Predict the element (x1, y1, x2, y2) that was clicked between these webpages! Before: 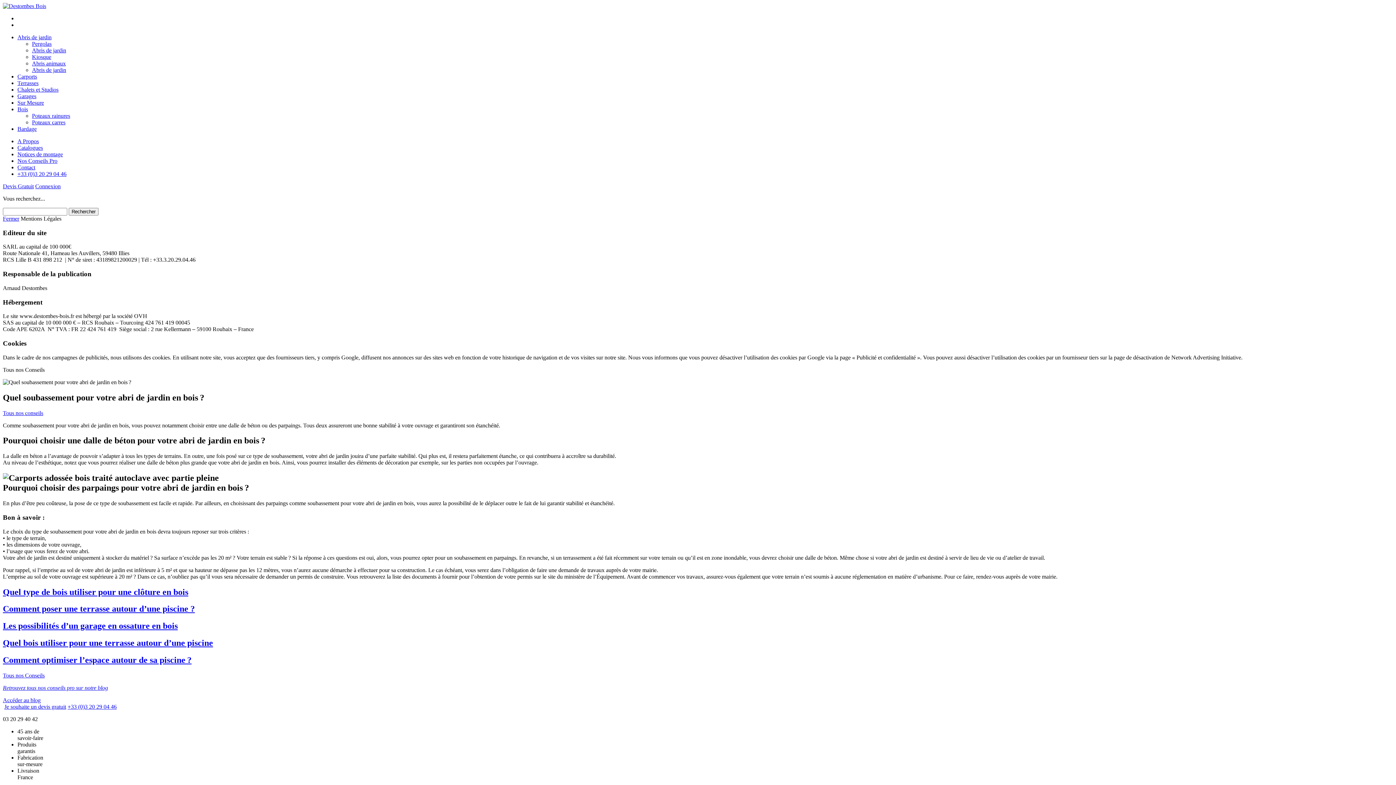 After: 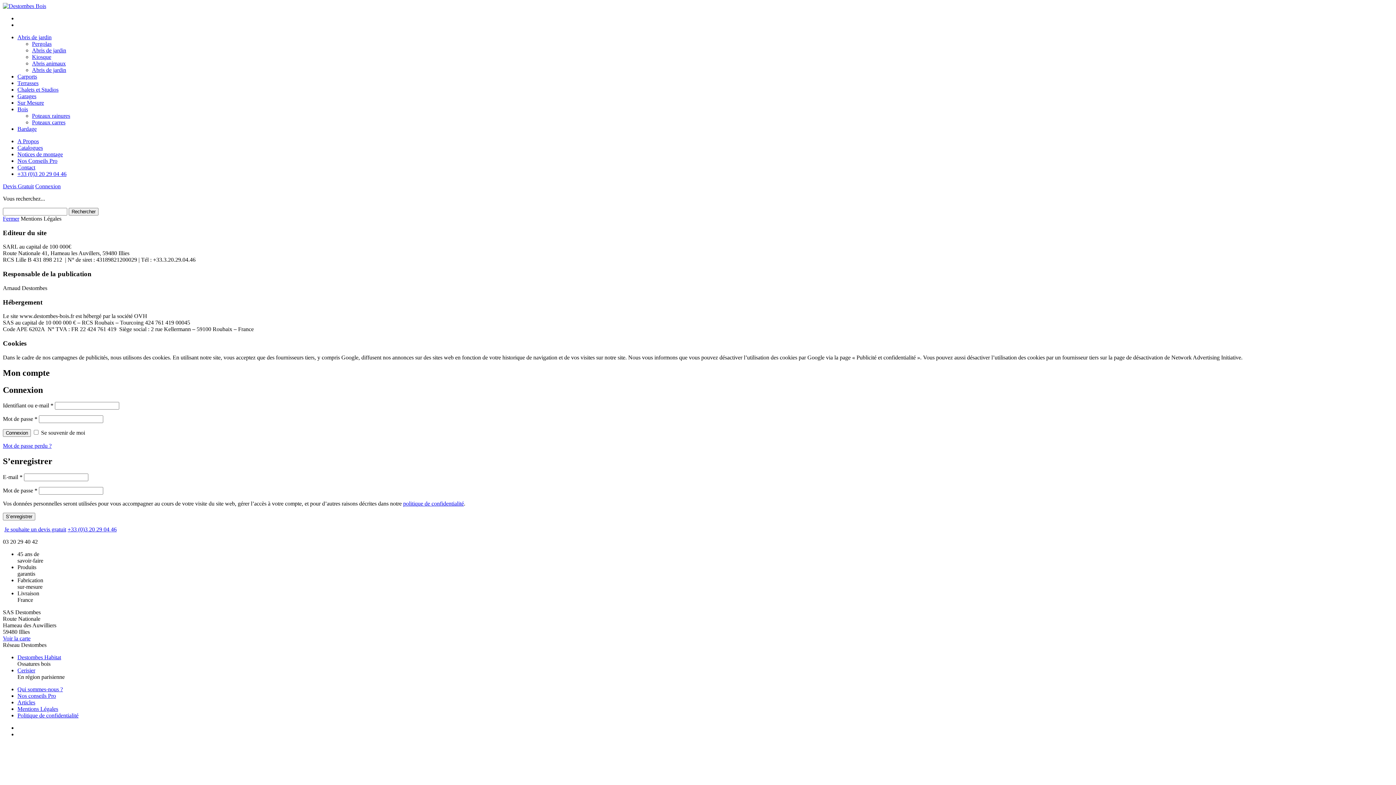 Action: bbox: (35, 183, 60, 189) label: Connexion